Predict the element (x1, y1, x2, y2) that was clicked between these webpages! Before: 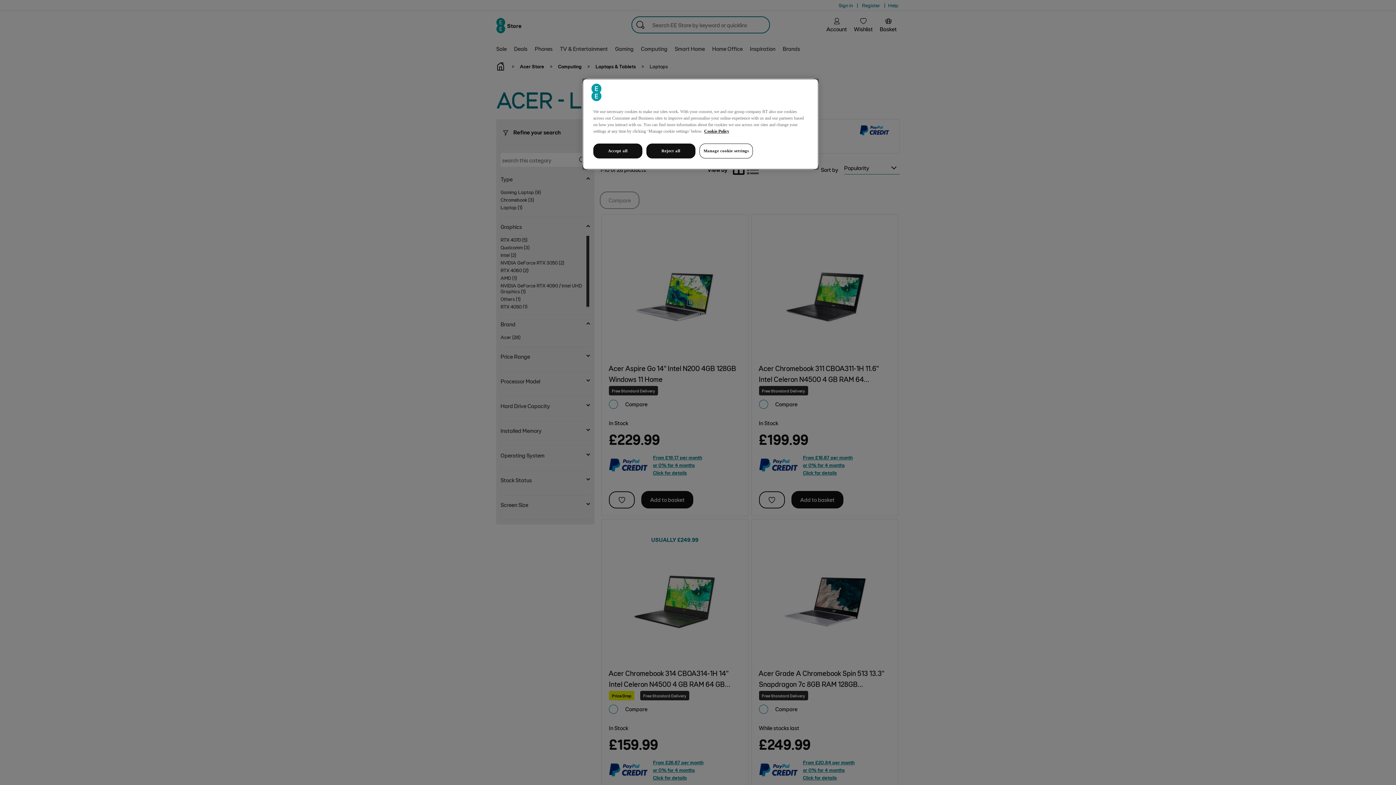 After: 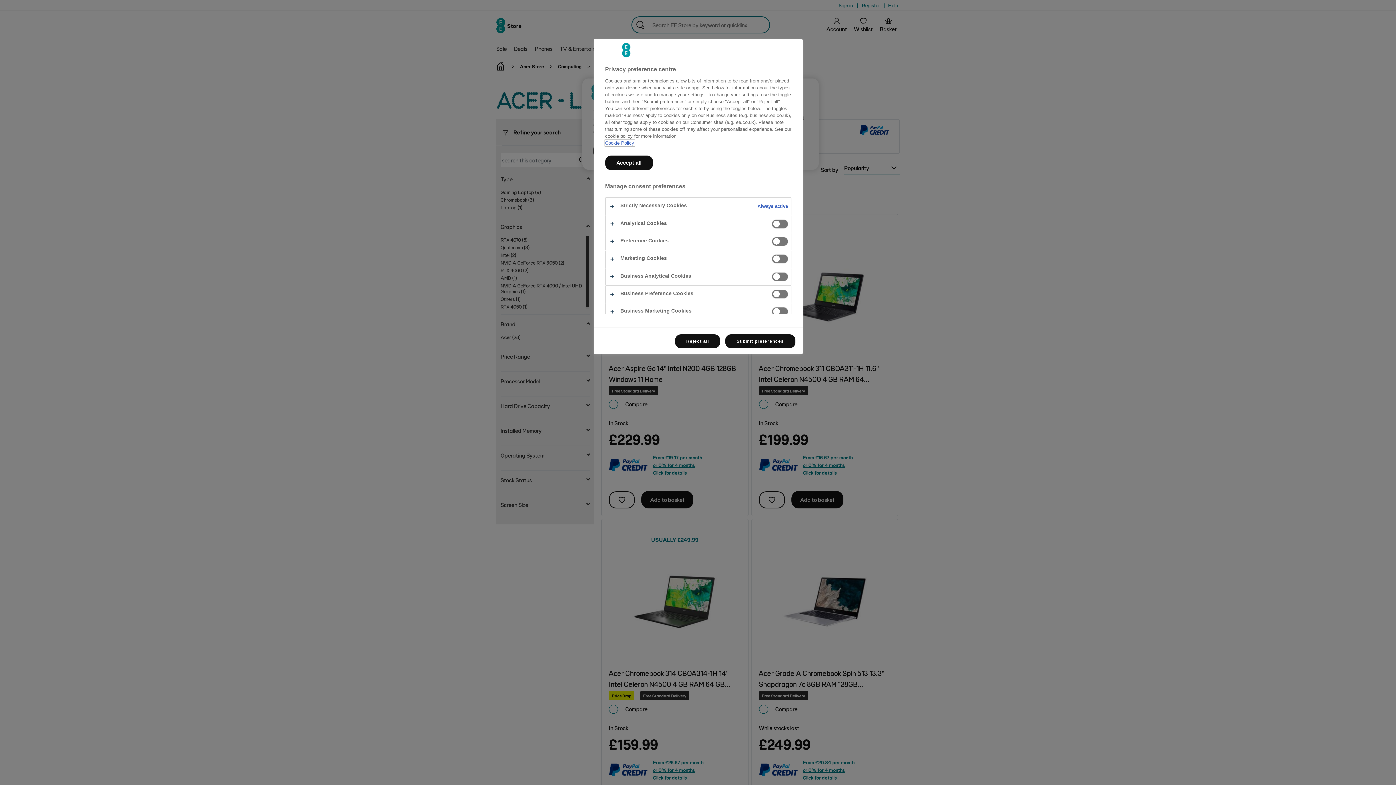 Action: bbox: (699, 143, 753, 158) label: Manage cookie settings